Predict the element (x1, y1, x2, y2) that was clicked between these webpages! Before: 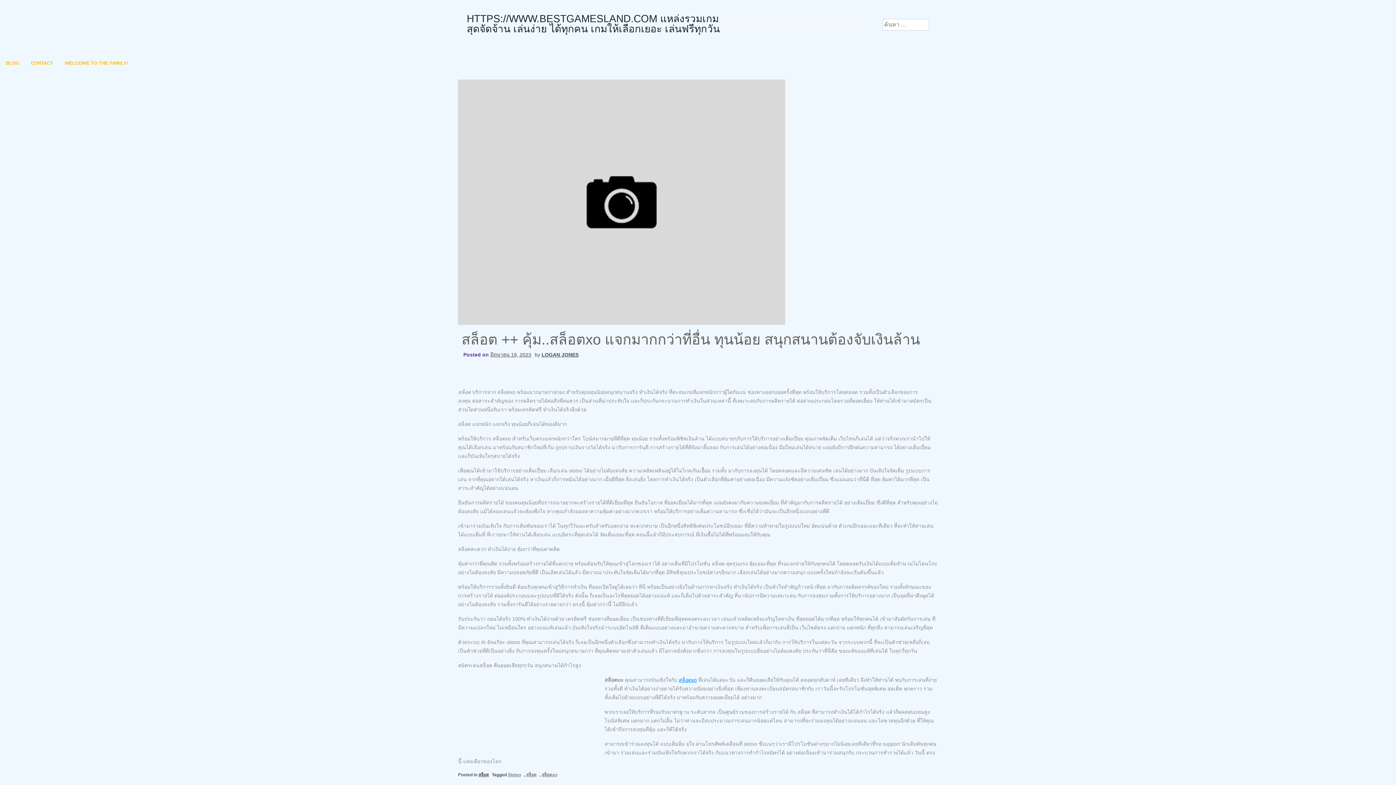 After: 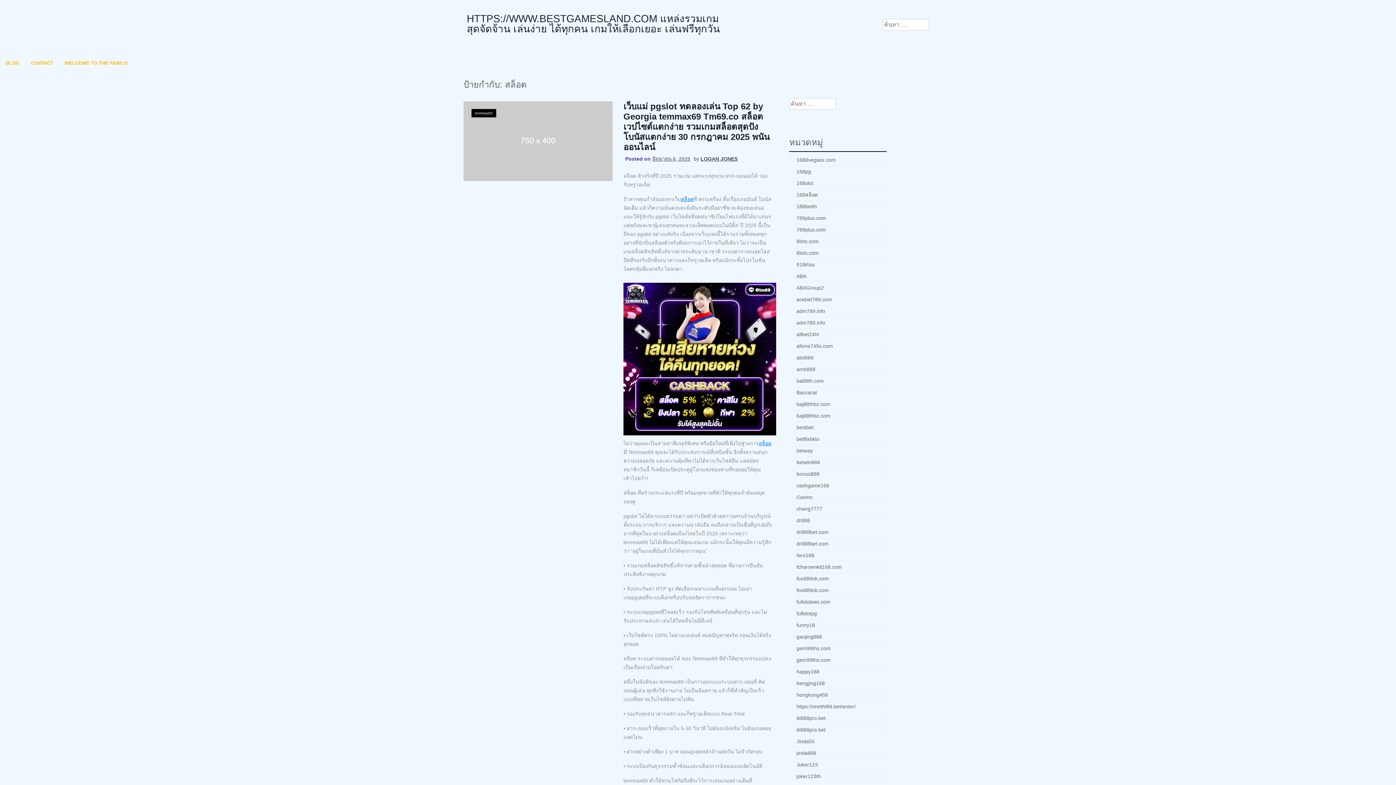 Action: label: สล็อต bbox: (526, 772, 536, 777)